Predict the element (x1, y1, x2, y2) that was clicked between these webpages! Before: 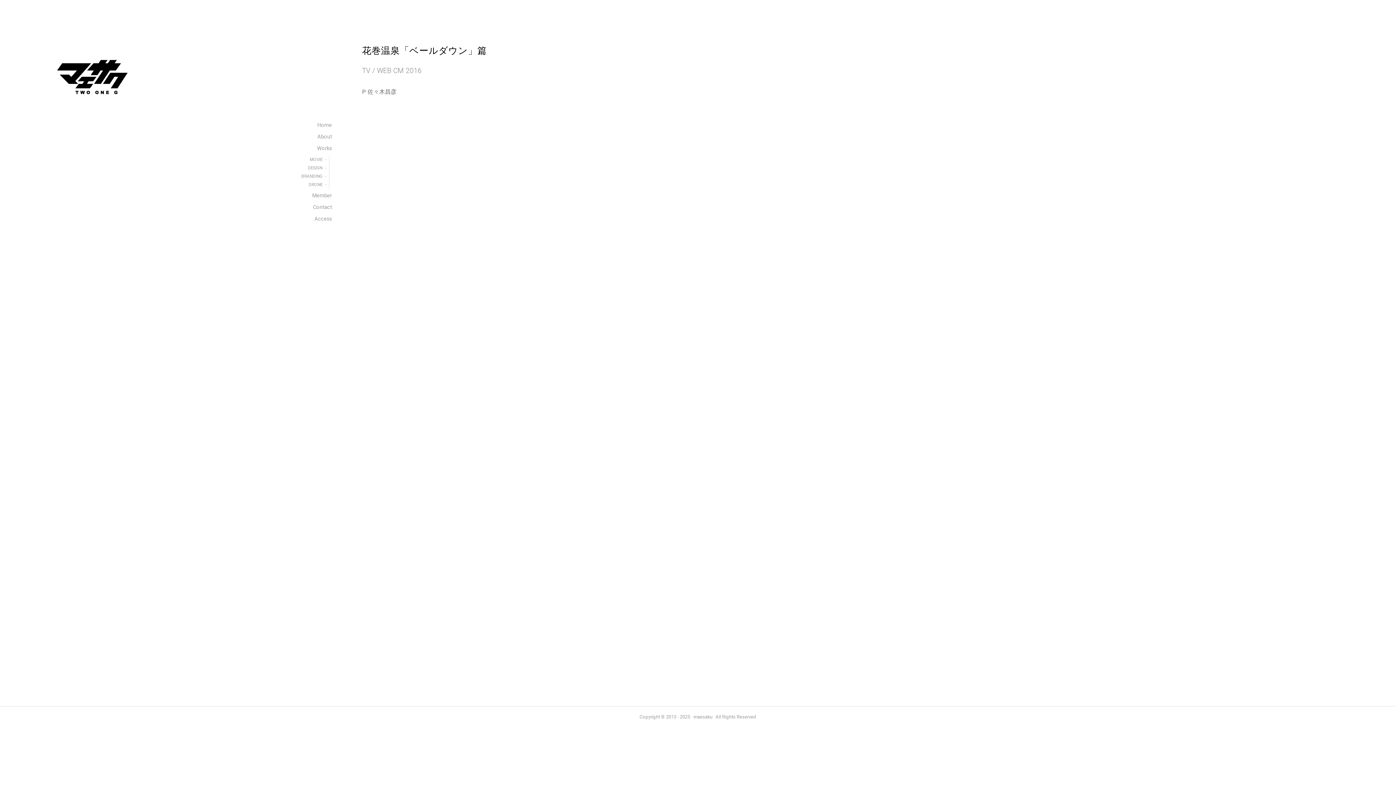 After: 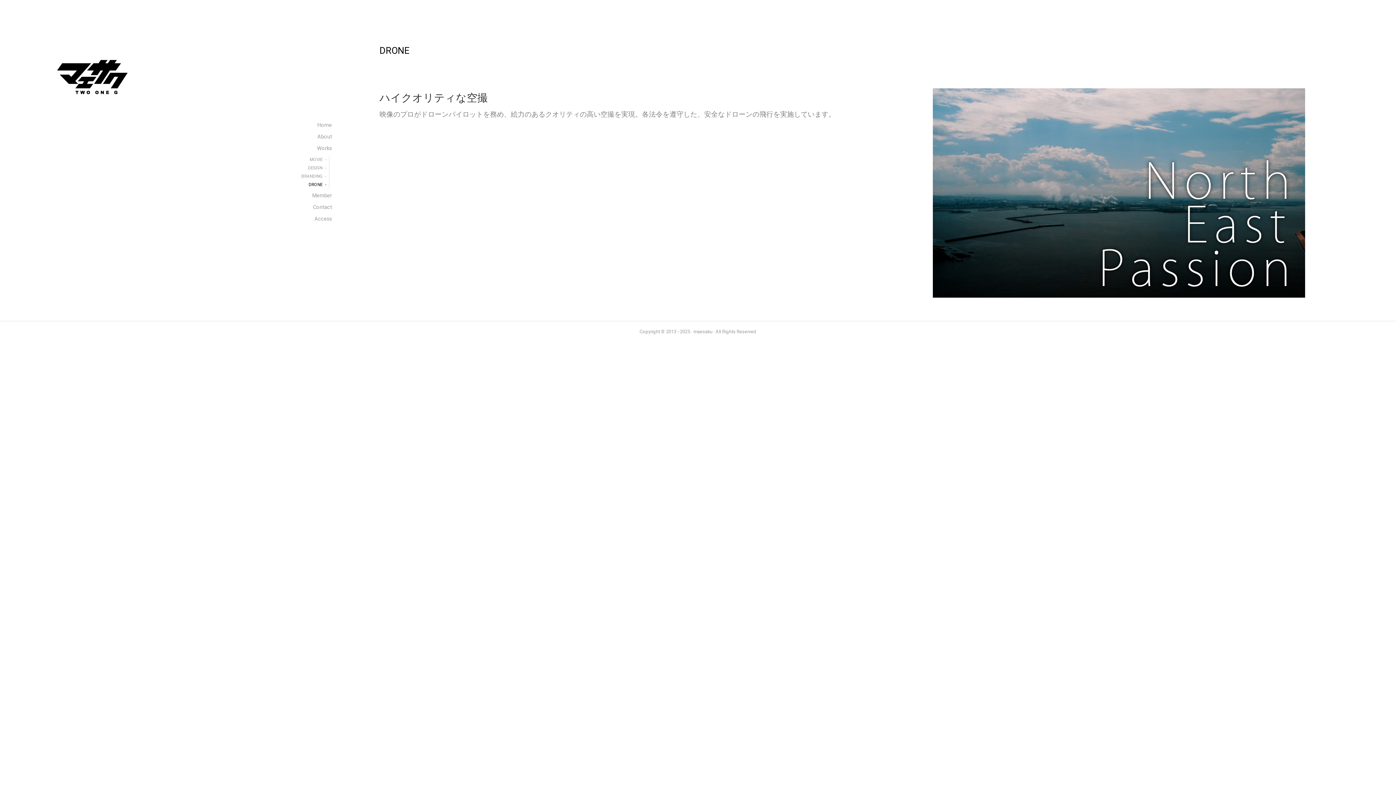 Action: label: DRONE bbox: (13, 180, 329, 189)